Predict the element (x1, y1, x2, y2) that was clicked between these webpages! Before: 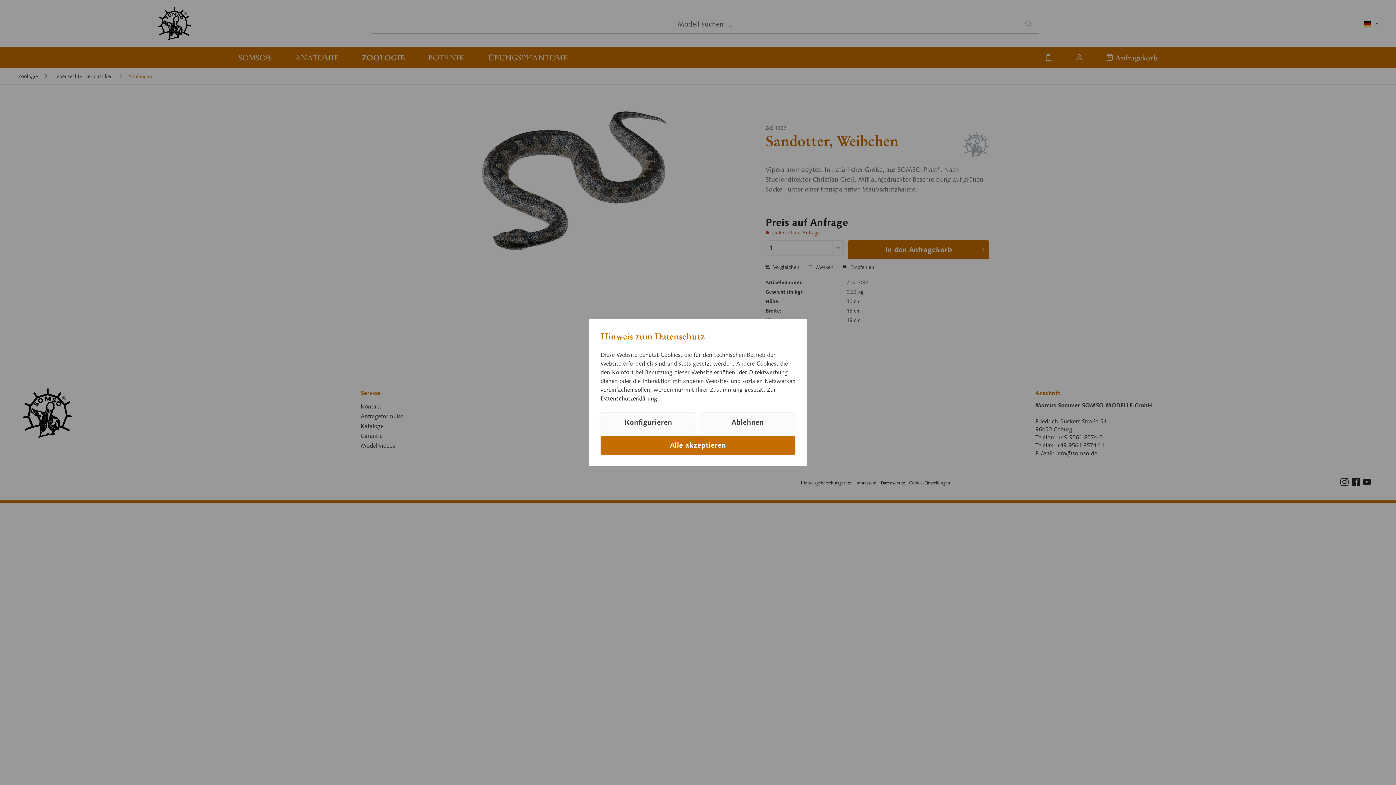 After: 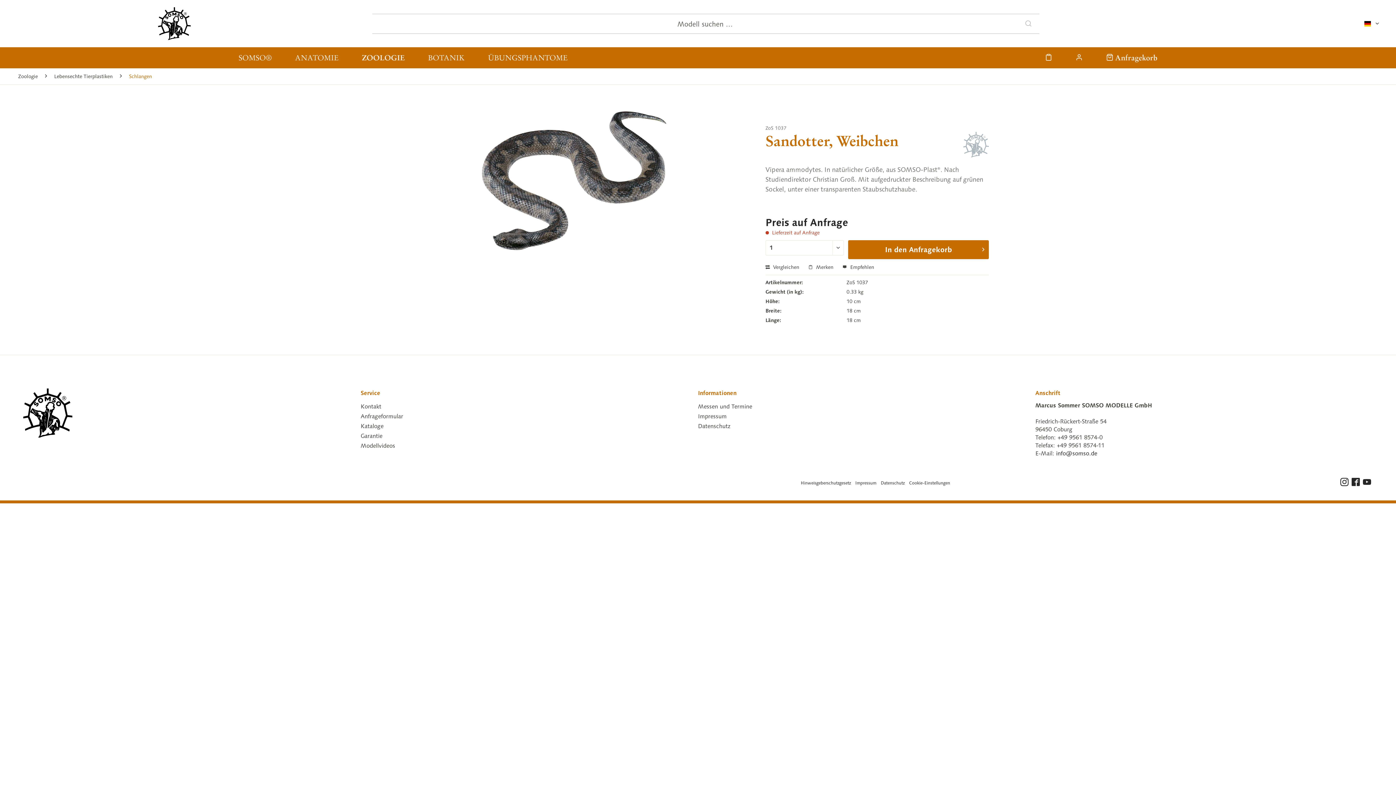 Action: bbox: (600, 435, 795, 454) label: Alle akzeptieren